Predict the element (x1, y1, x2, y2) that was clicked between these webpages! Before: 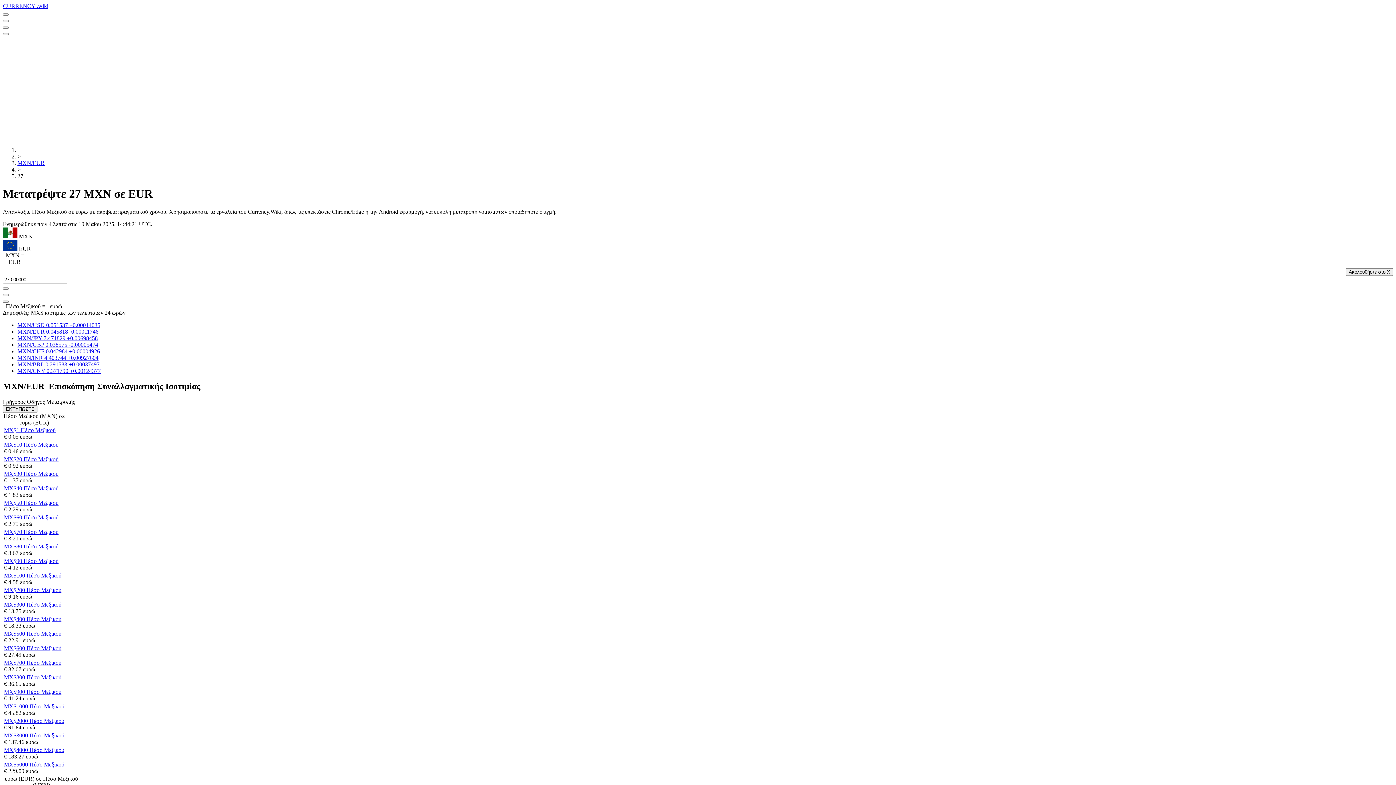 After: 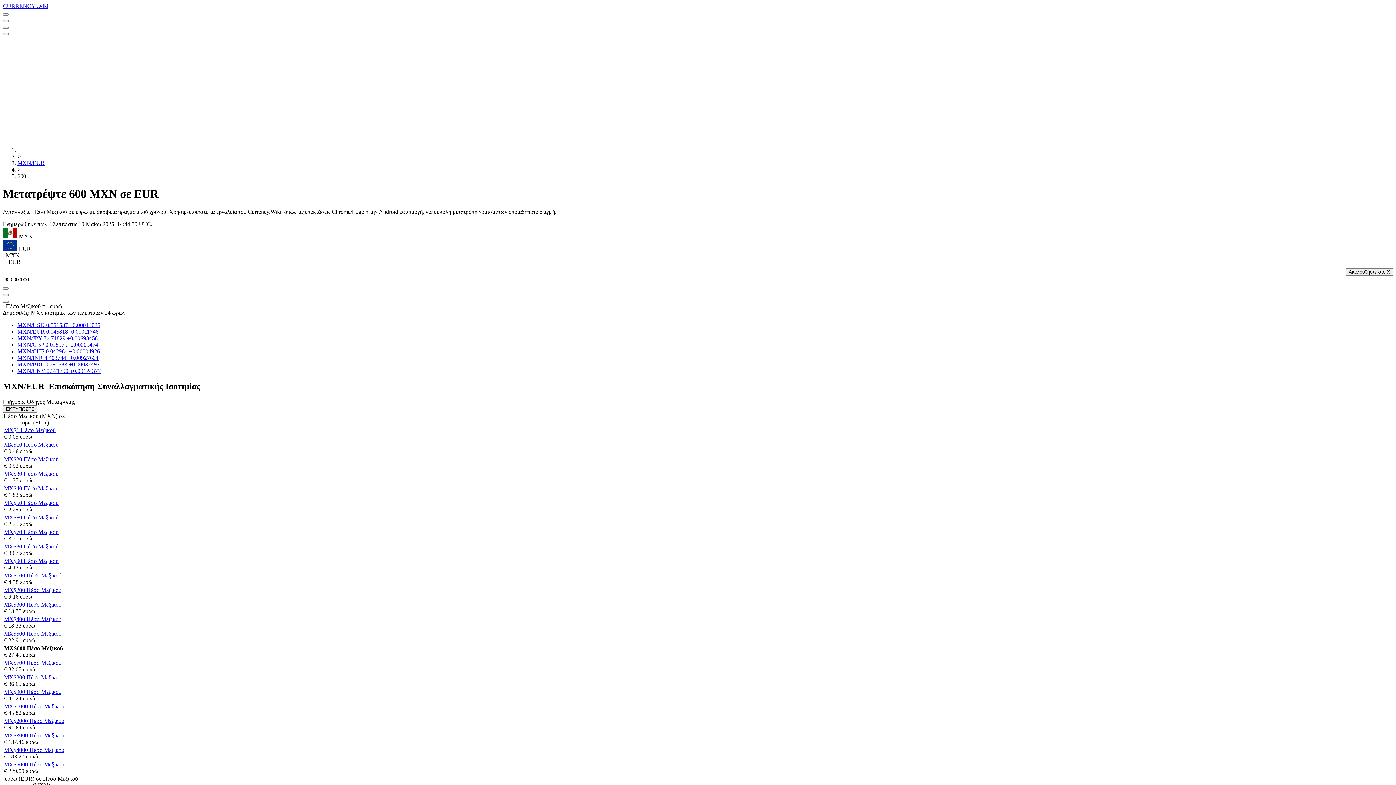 Action: label: MX$600 Πέσο Μεξικού bbox: (4, 645, 61, 651)